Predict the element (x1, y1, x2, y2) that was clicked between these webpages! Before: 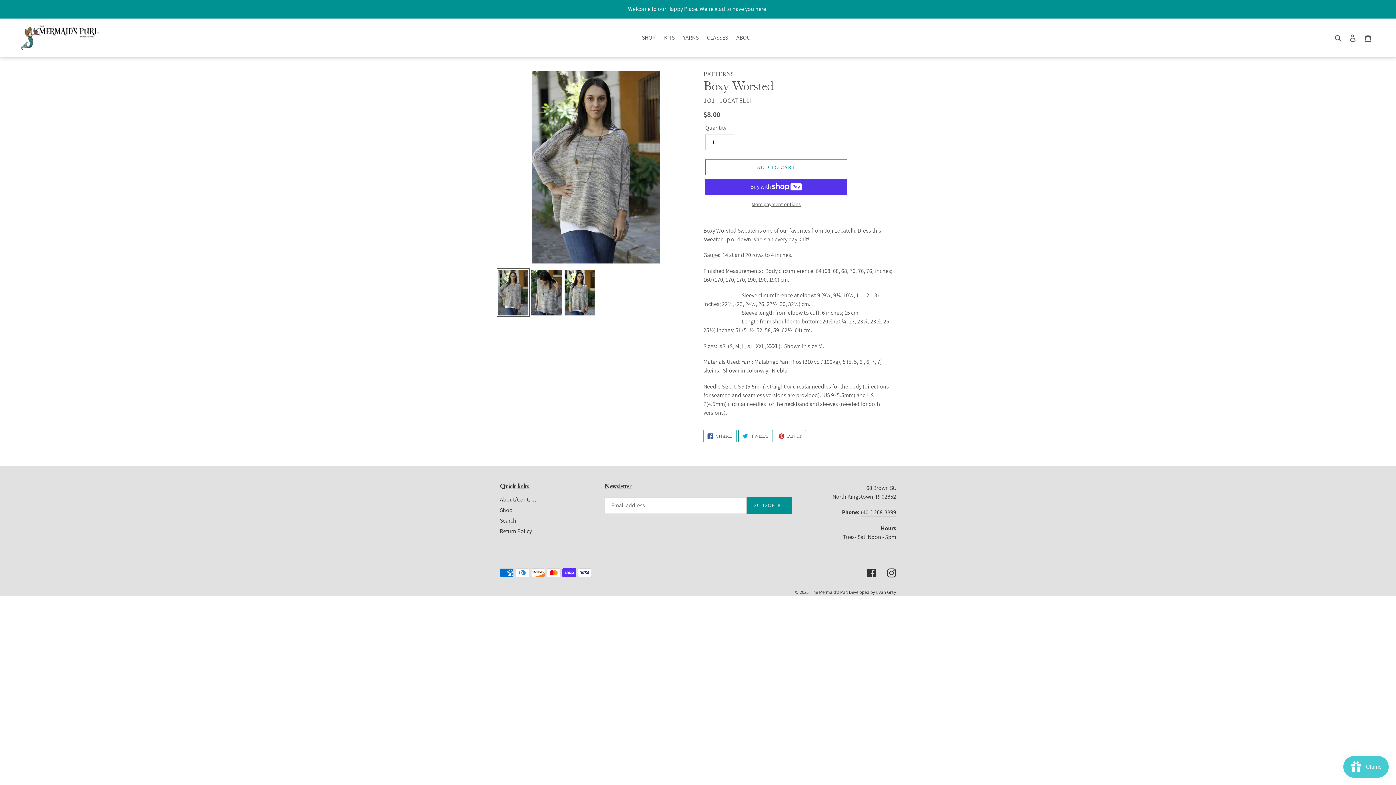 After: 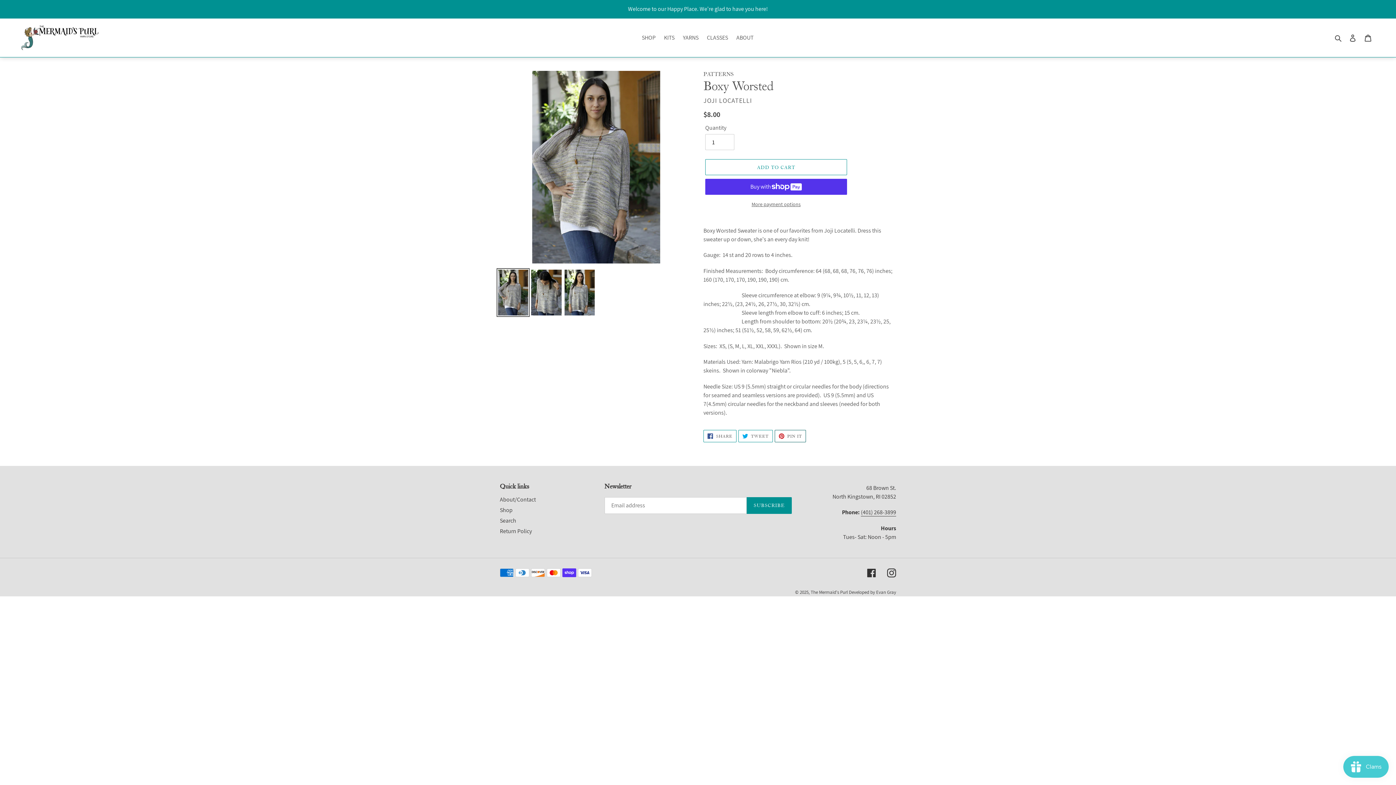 Action: bbox: (774, 430, 806, 442) label:  PIN IT
PIN ON PINTEREST